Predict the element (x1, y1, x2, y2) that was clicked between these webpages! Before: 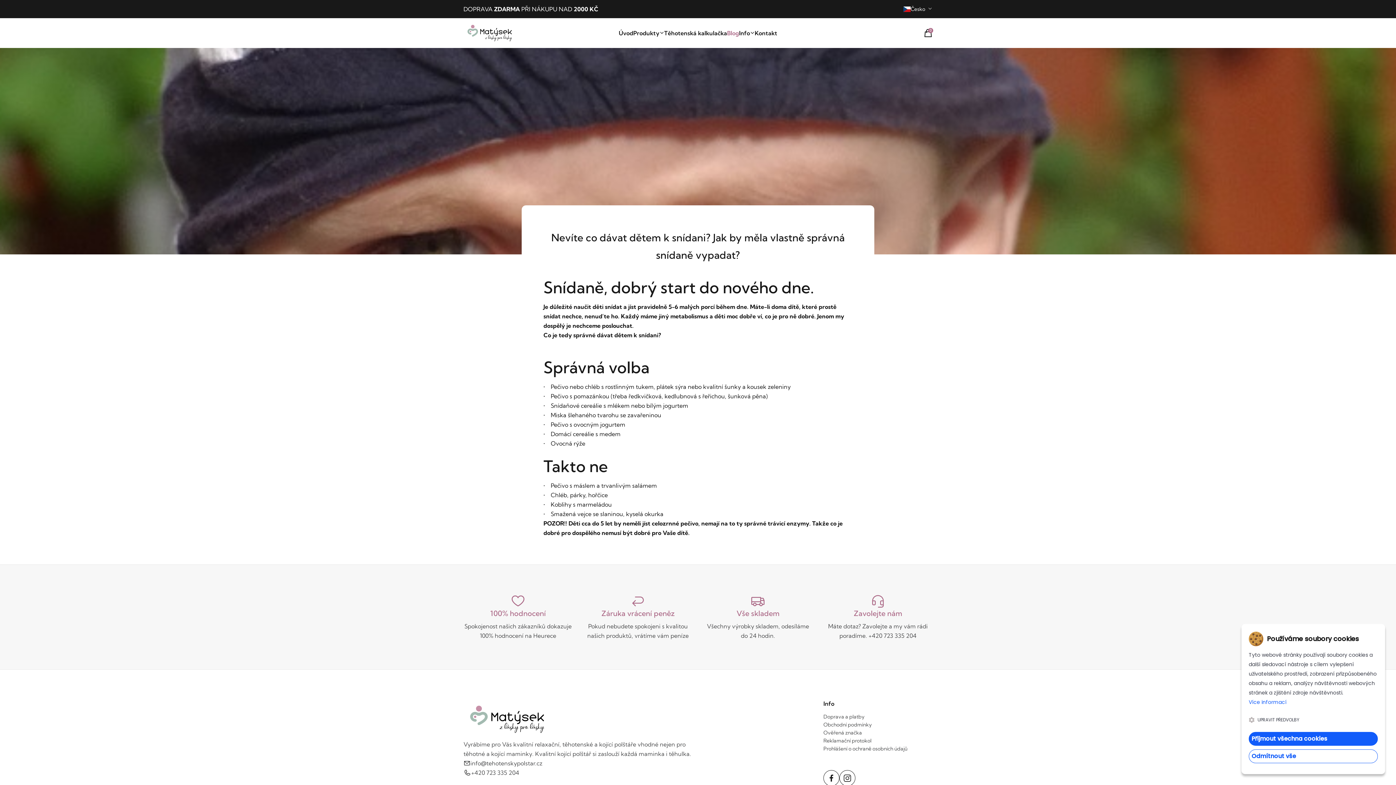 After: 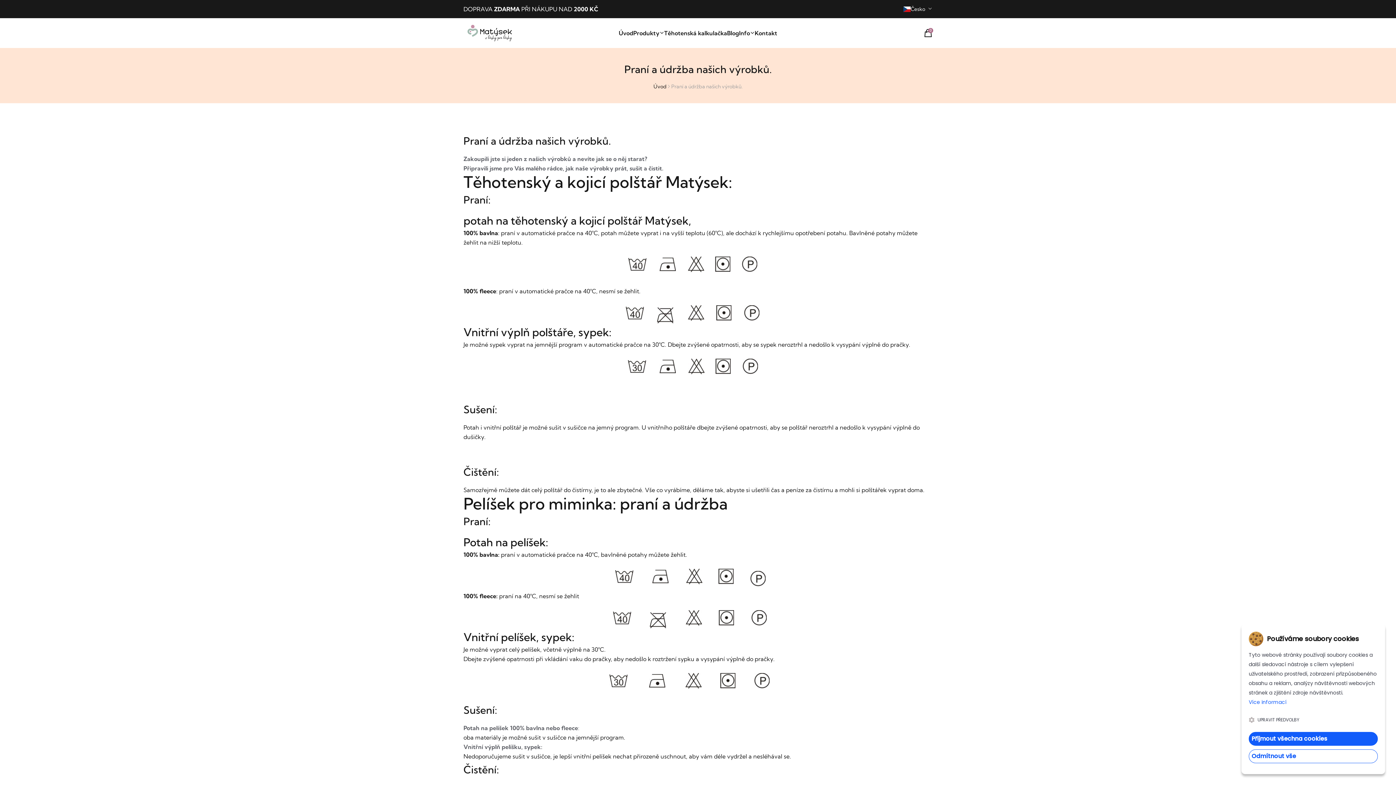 Action: bbox: (739, 28, 754, 37) label: Info